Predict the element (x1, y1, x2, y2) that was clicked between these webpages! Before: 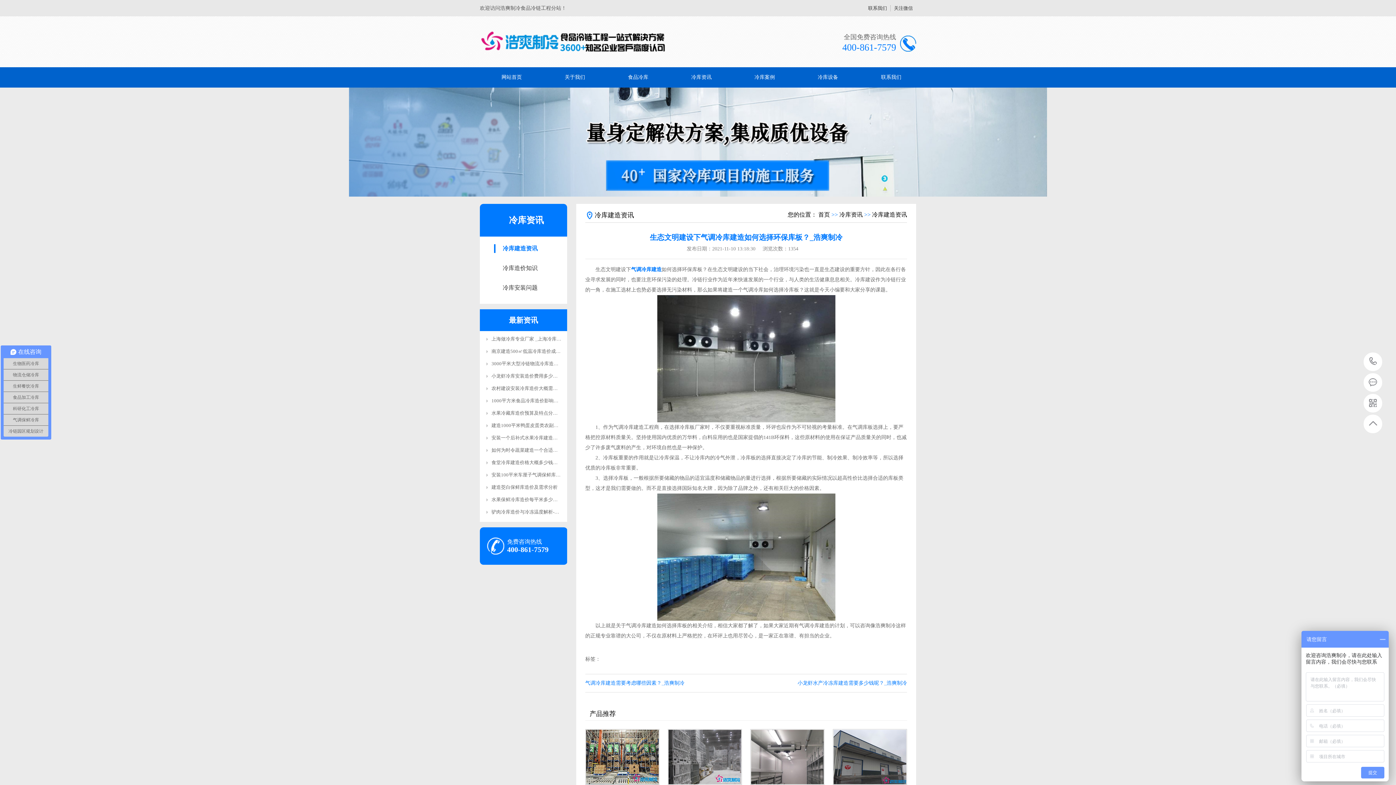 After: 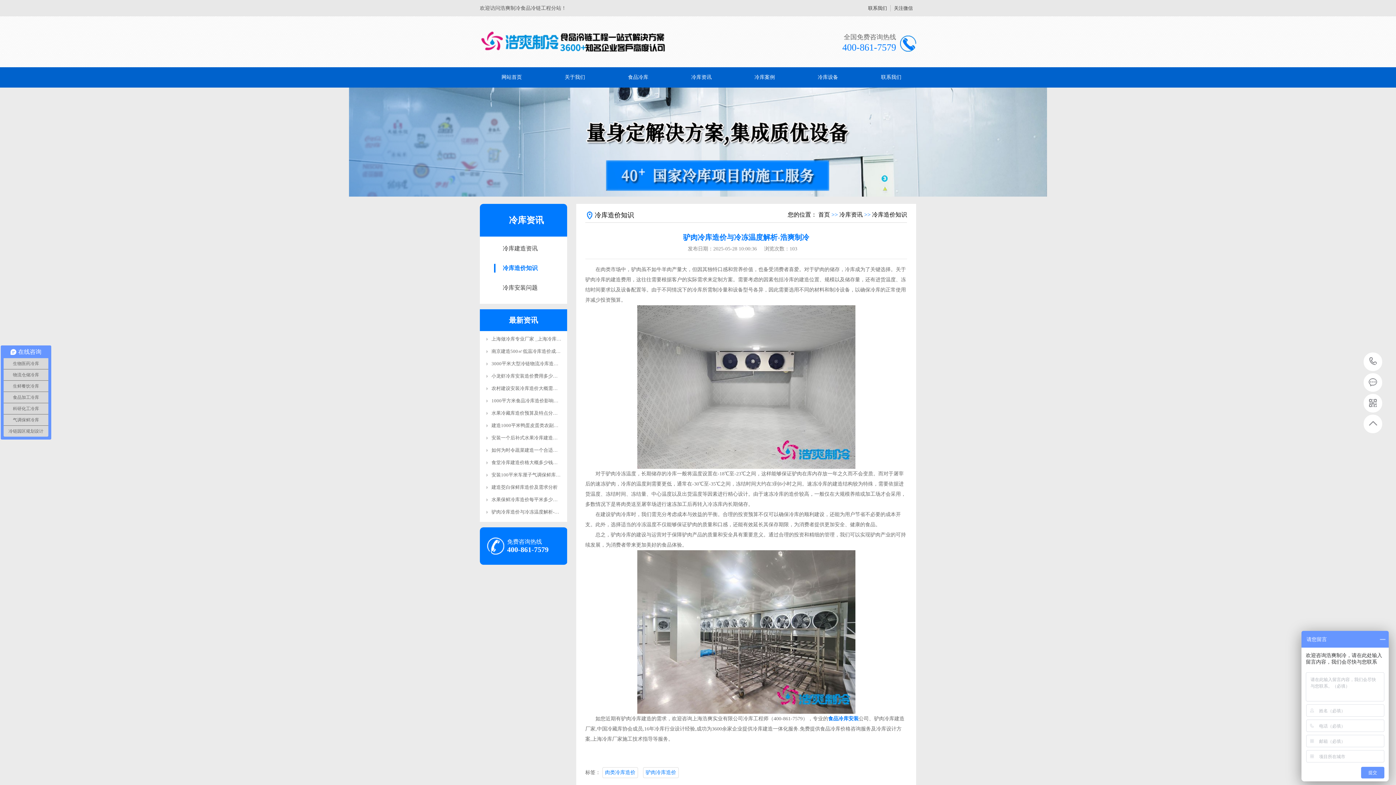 Action: bbox: (491, 509, 573, 514) label: 驴肉冷库造价与冷冻温度解析-浩爽制冷